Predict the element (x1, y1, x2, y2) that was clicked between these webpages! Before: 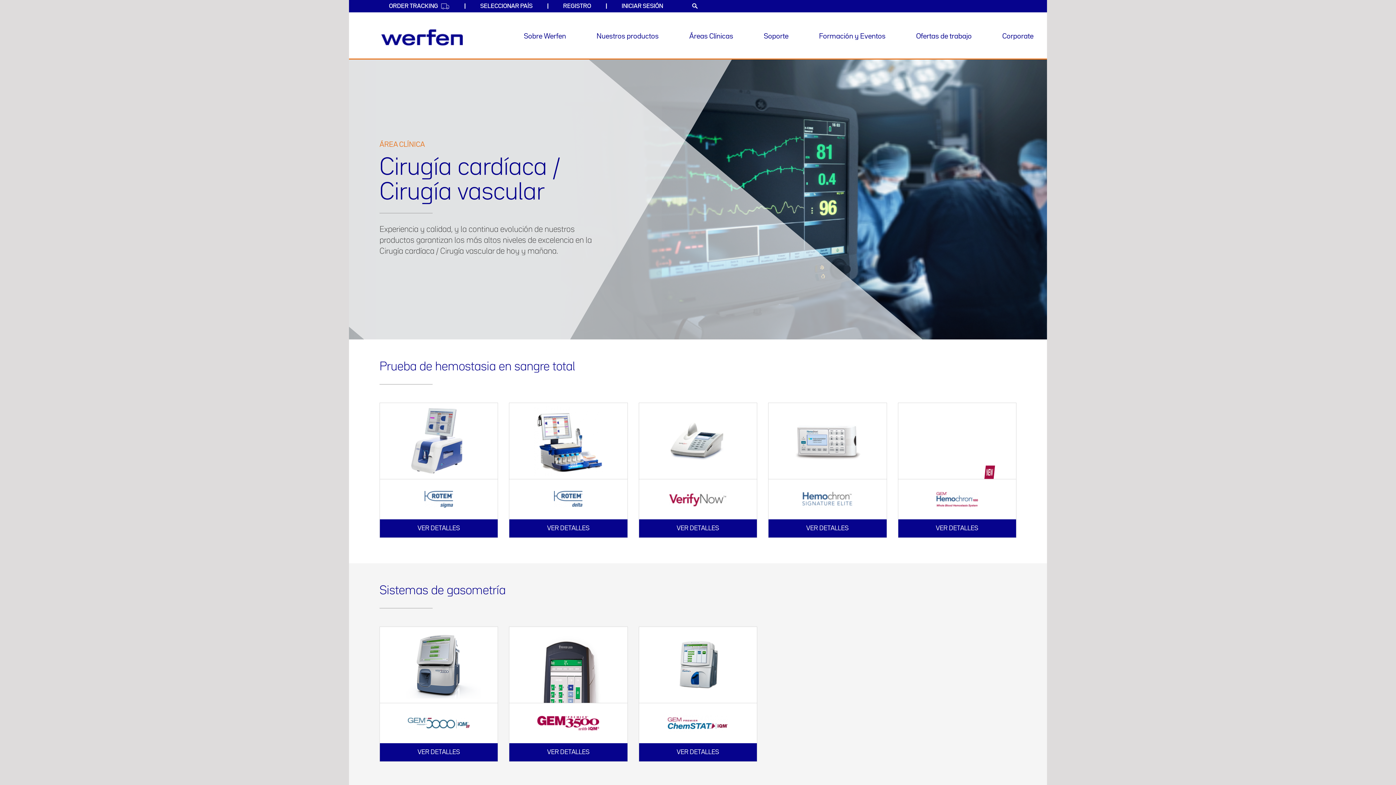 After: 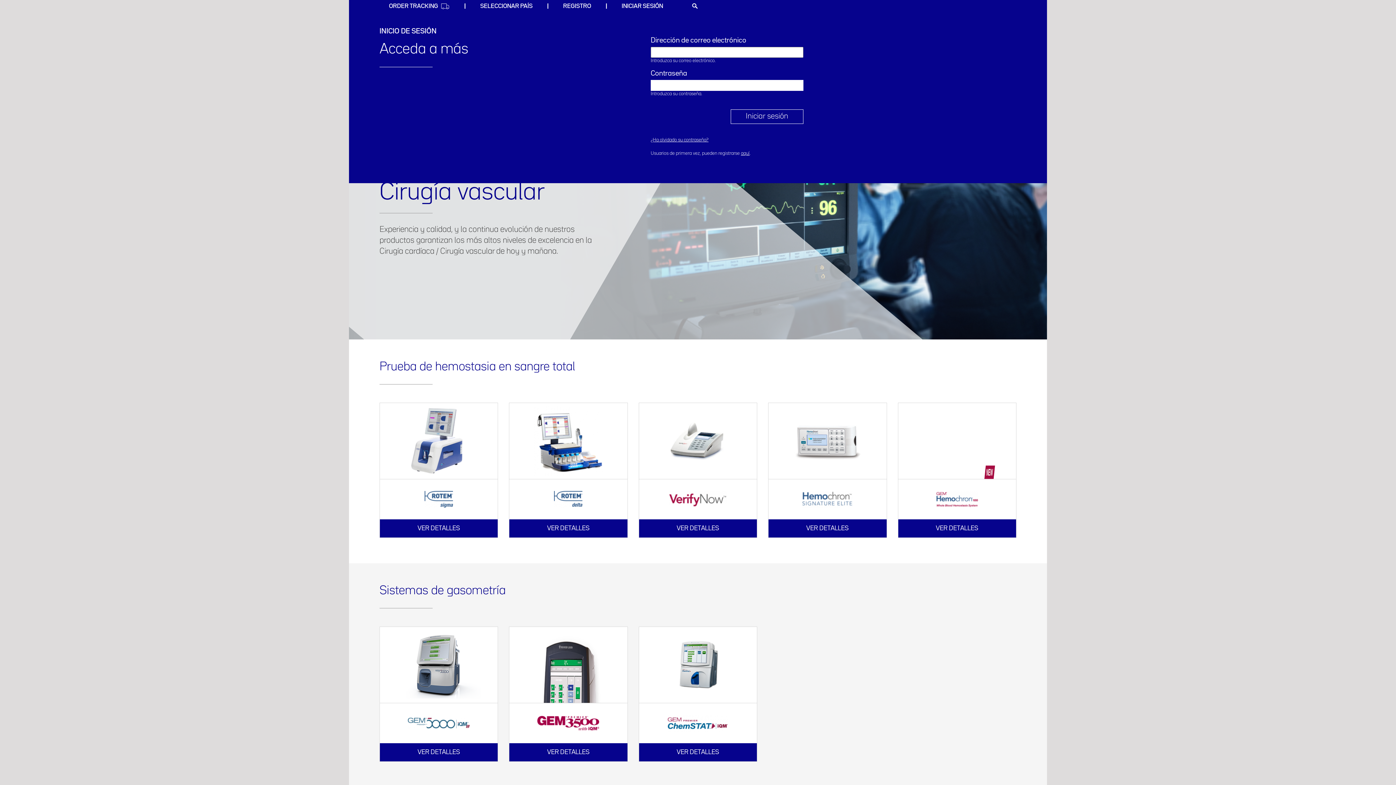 Action: label: INICIAR SESIÓN bbox: (614, 2, 670, 10)